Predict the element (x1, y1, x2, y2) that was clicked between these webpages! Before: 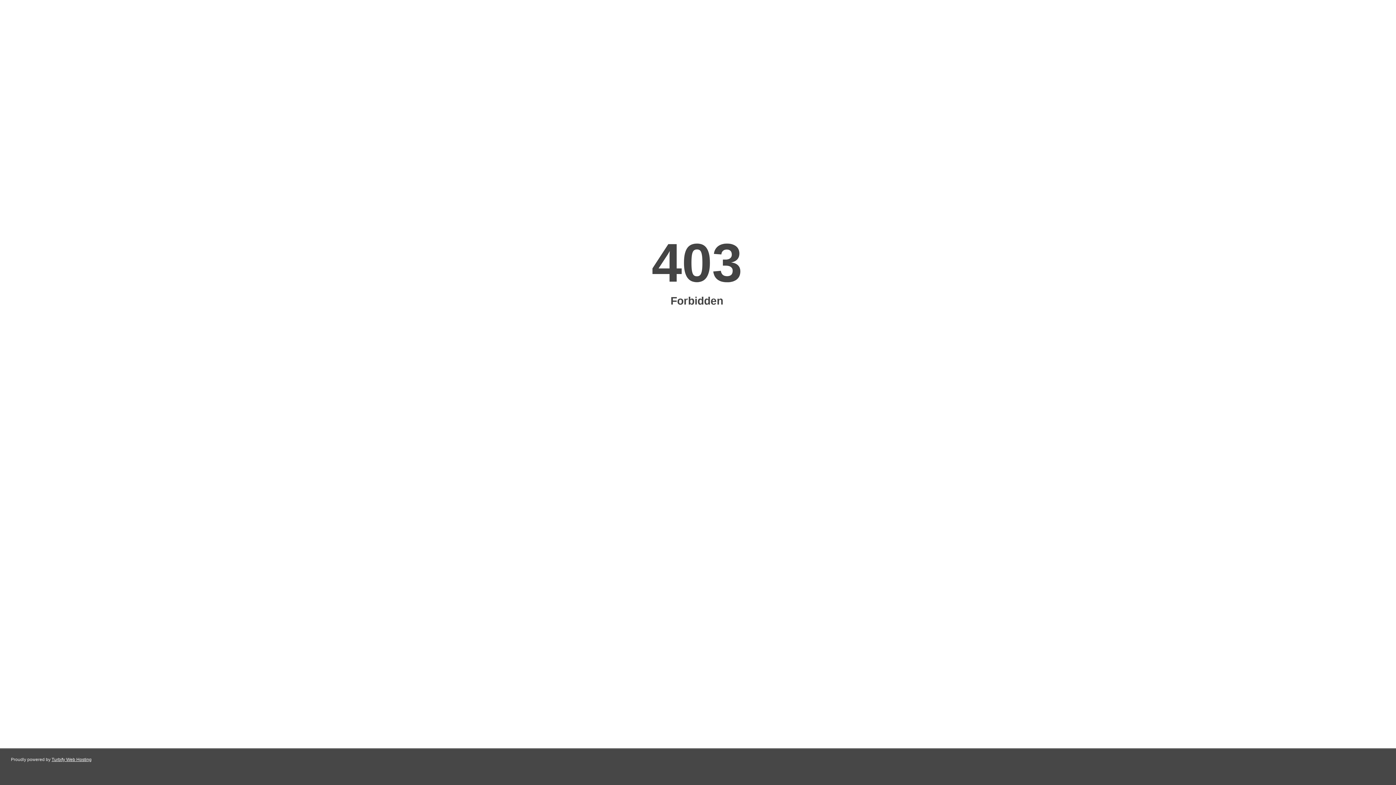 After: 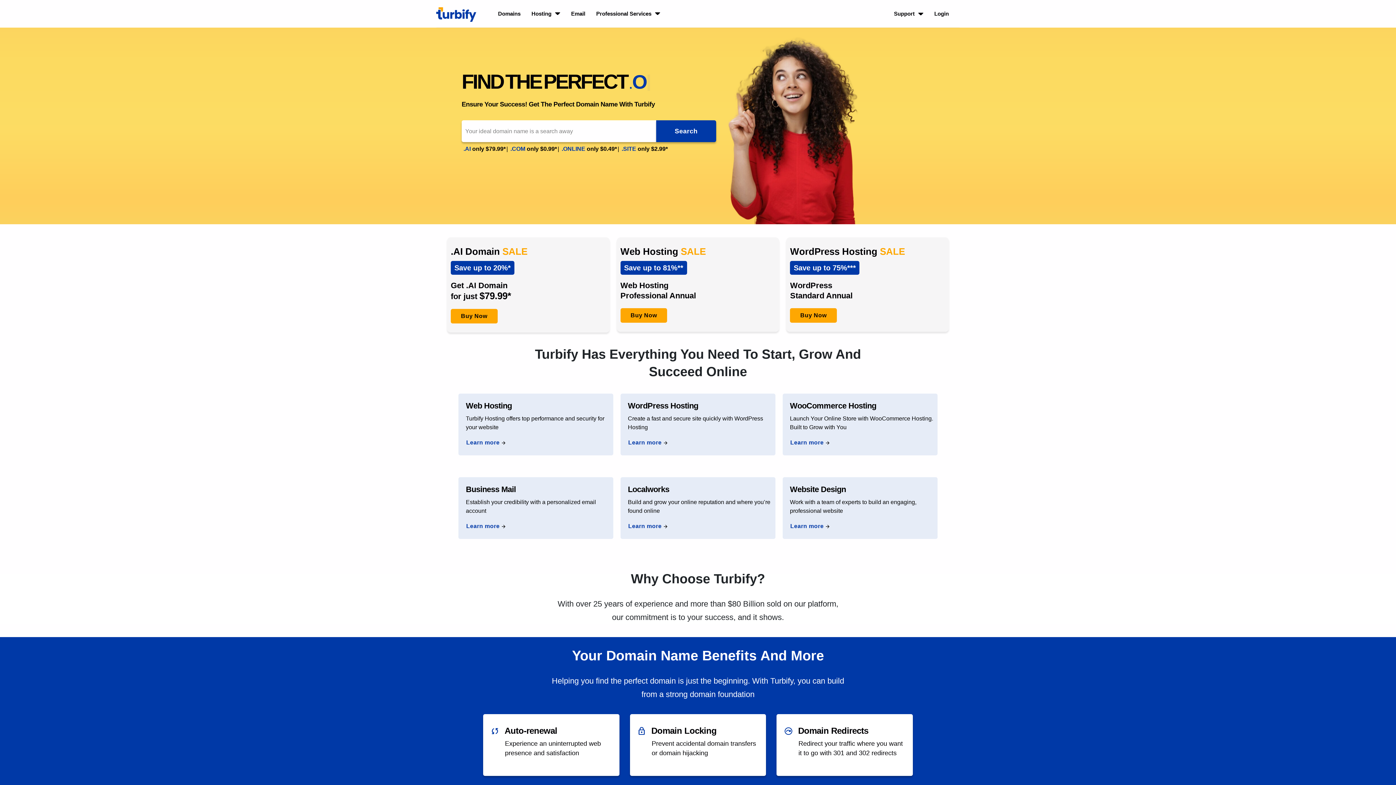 Action: bbox: (51, 757, 91, 762) label: Turbify Web Hosting